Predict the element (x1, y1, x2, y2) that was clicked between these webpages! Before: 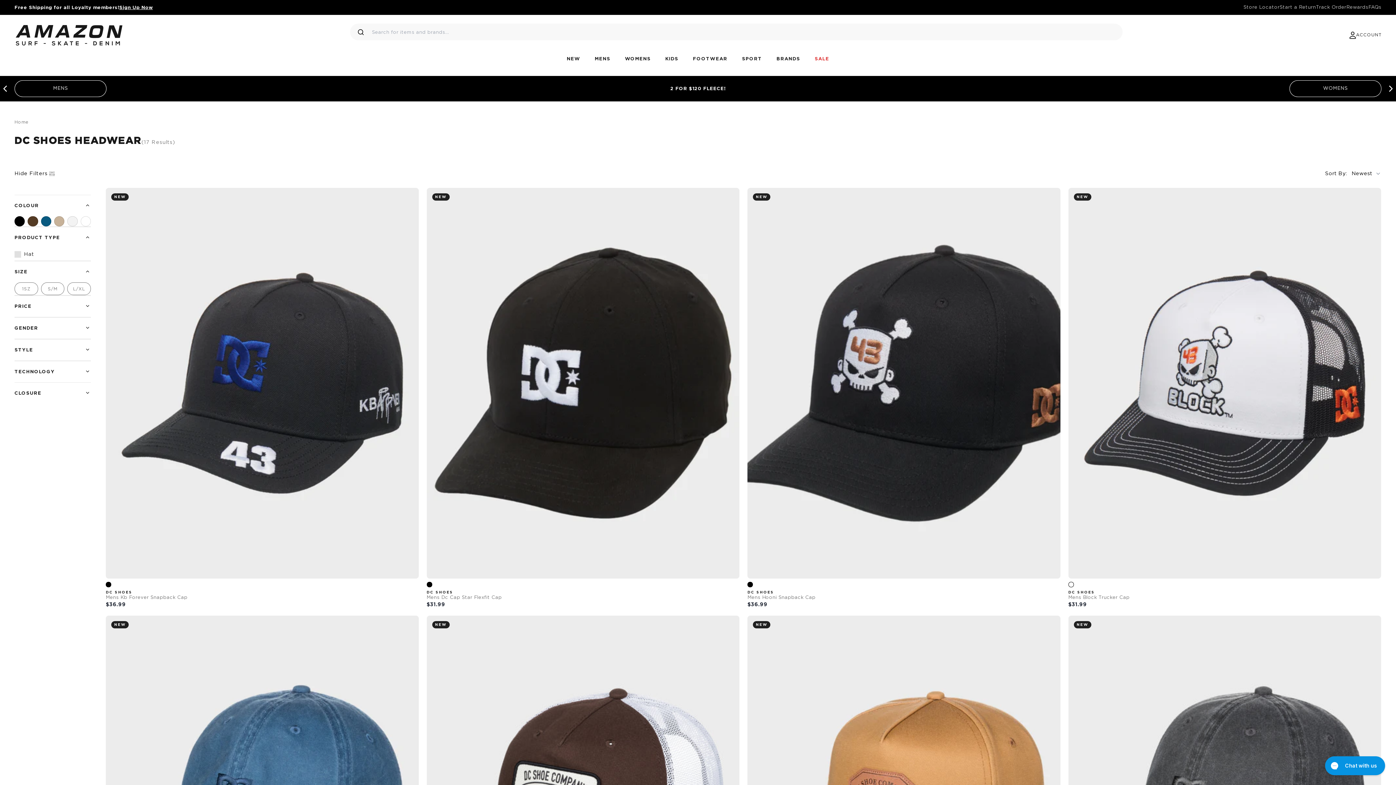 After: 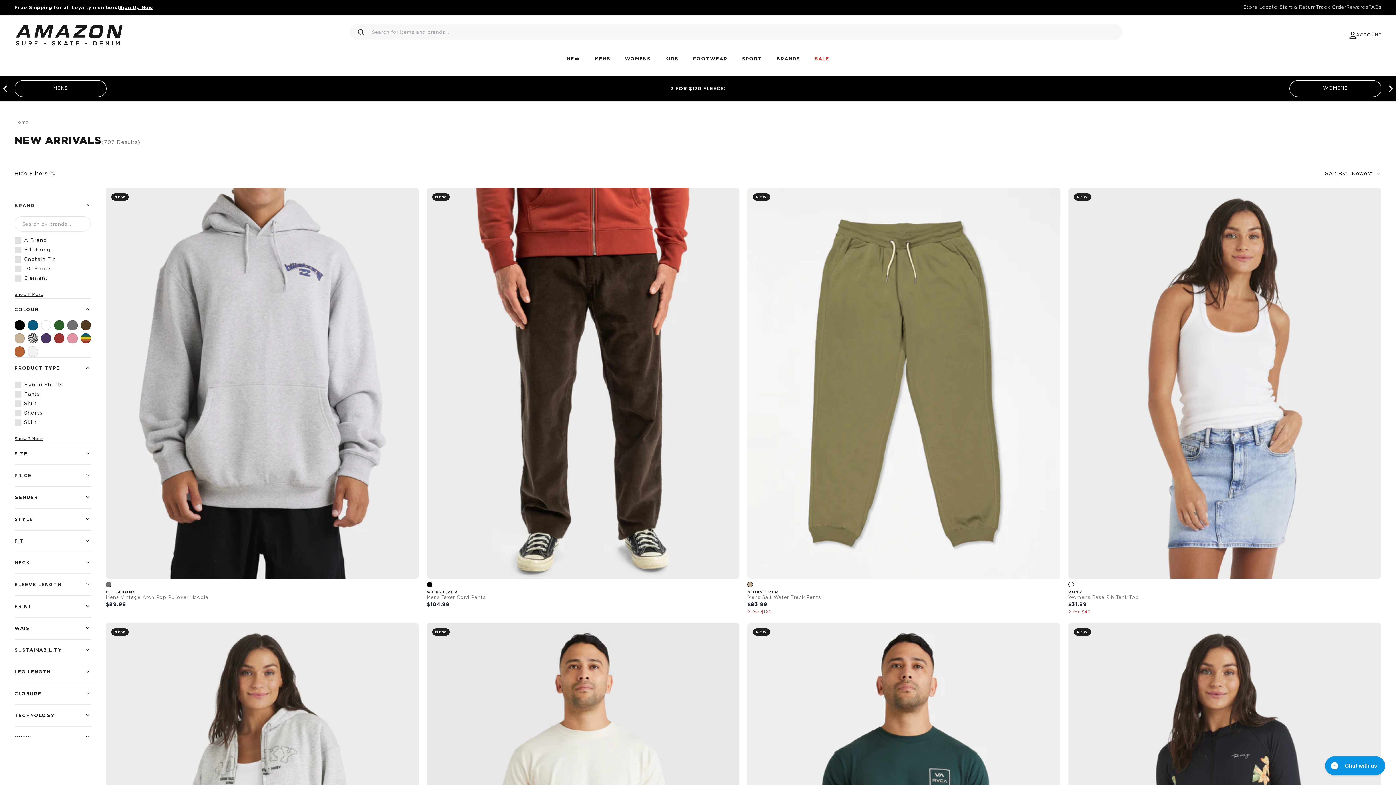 Action: bbox: (559, 46, 587, 70) label: NEW